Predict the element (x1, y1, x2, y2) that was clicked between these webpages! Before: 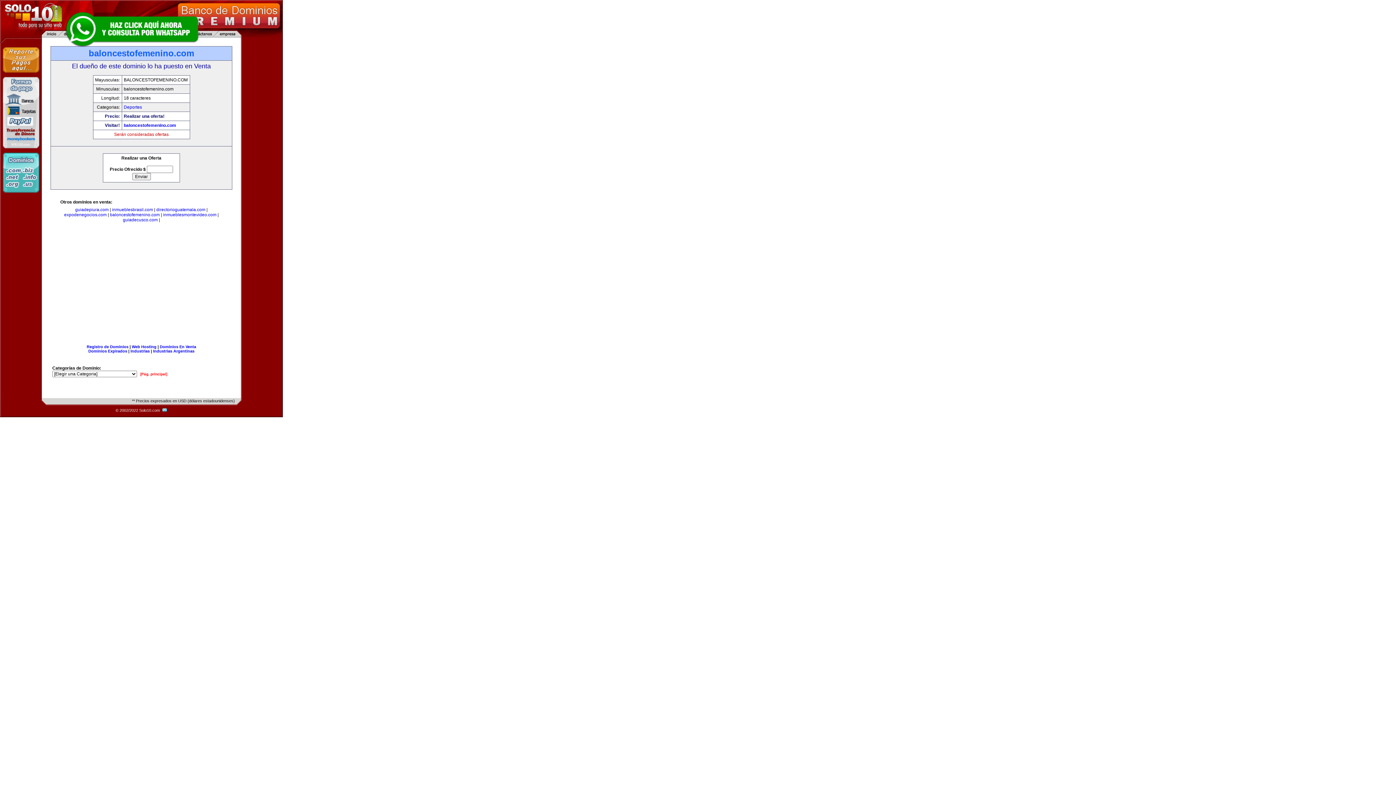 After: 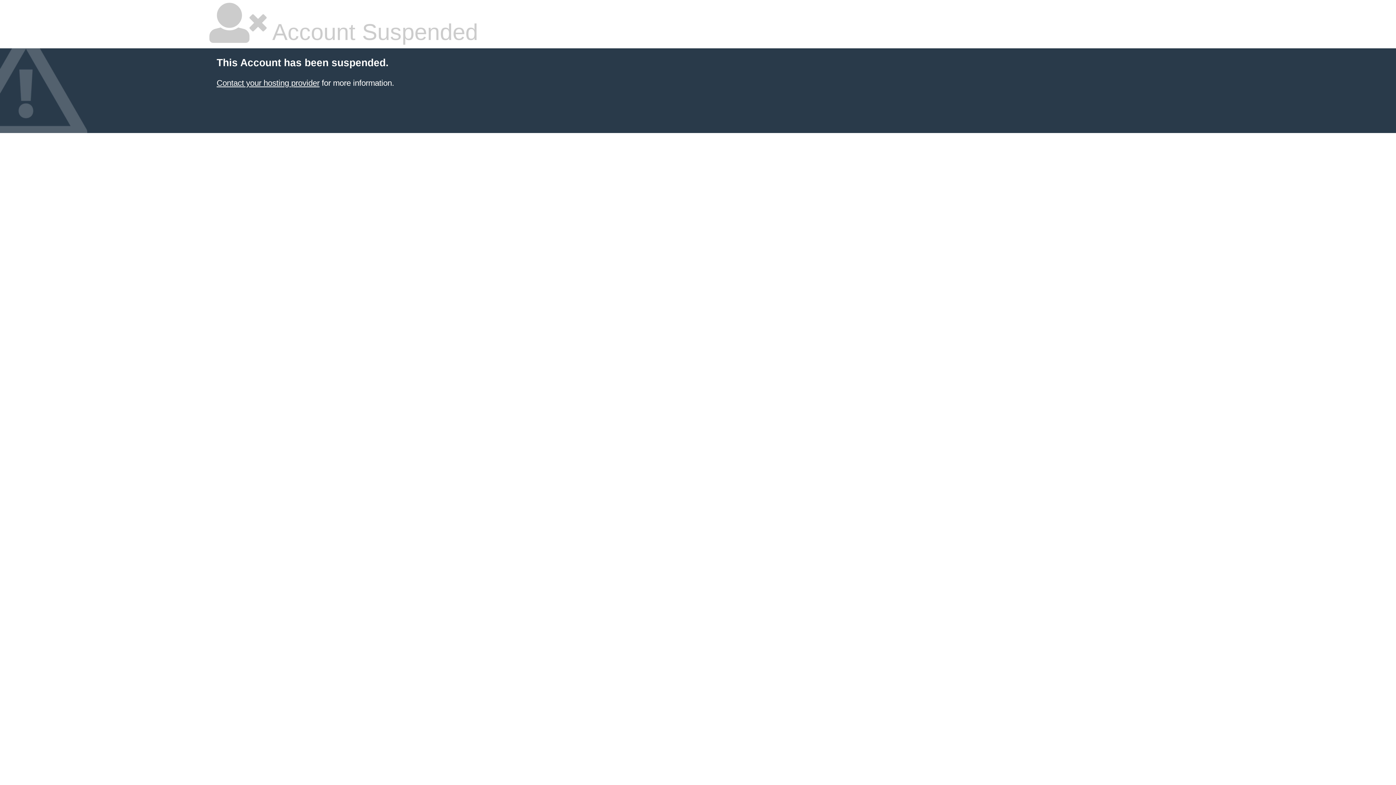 Action: bbox: (153, 349, 194, 353) label: Industrias Argentinas